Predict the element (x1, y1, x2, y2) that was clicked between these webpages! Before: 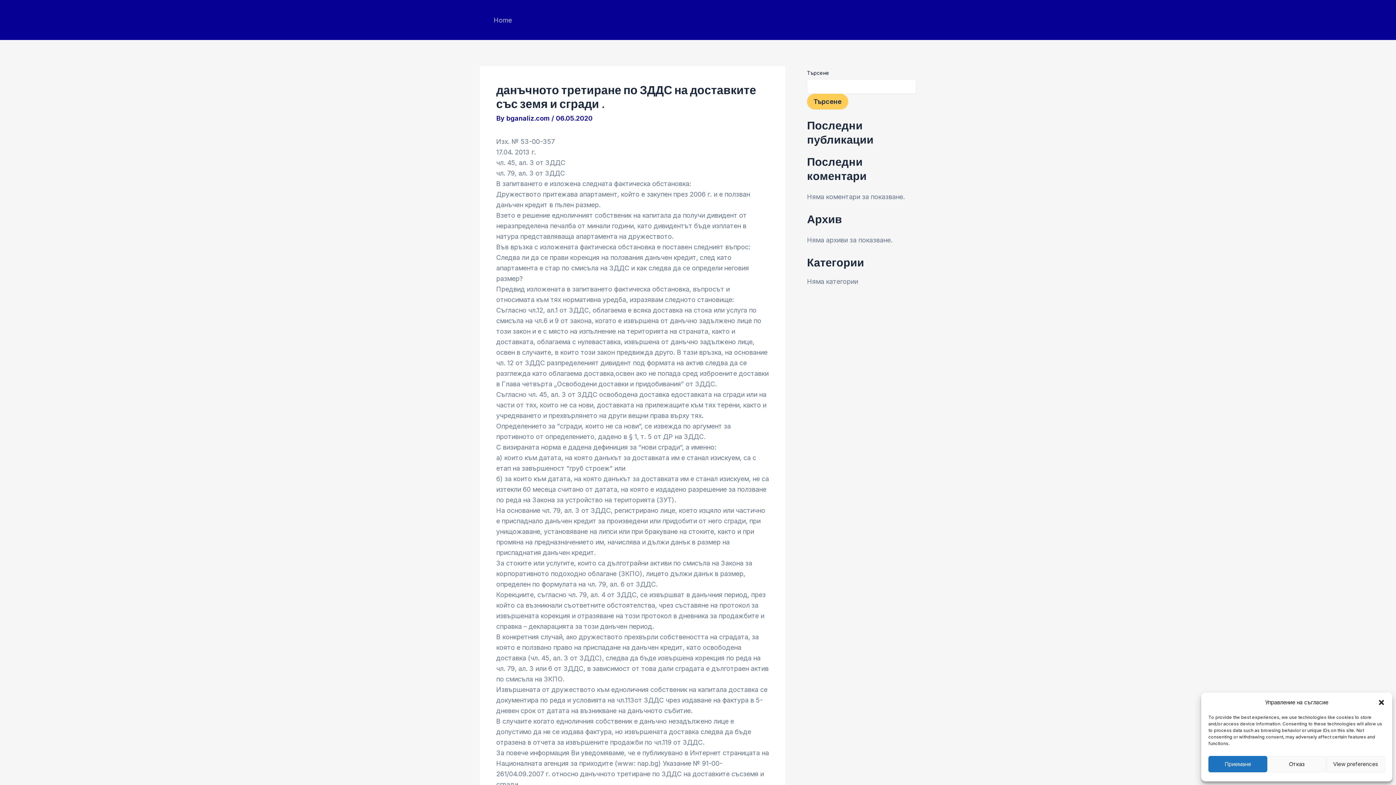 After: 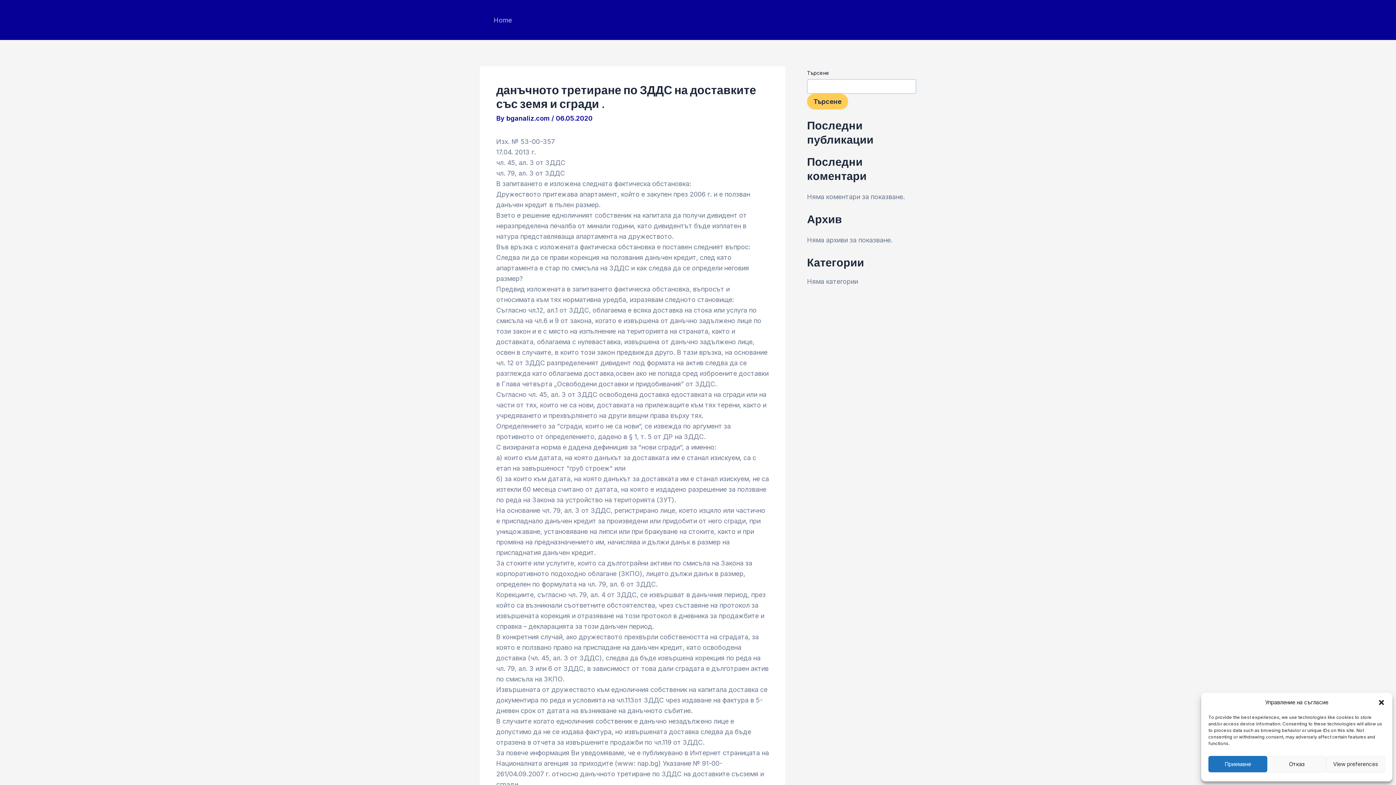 Action: label: Търсене bbox: (807, 93, 848, 109)